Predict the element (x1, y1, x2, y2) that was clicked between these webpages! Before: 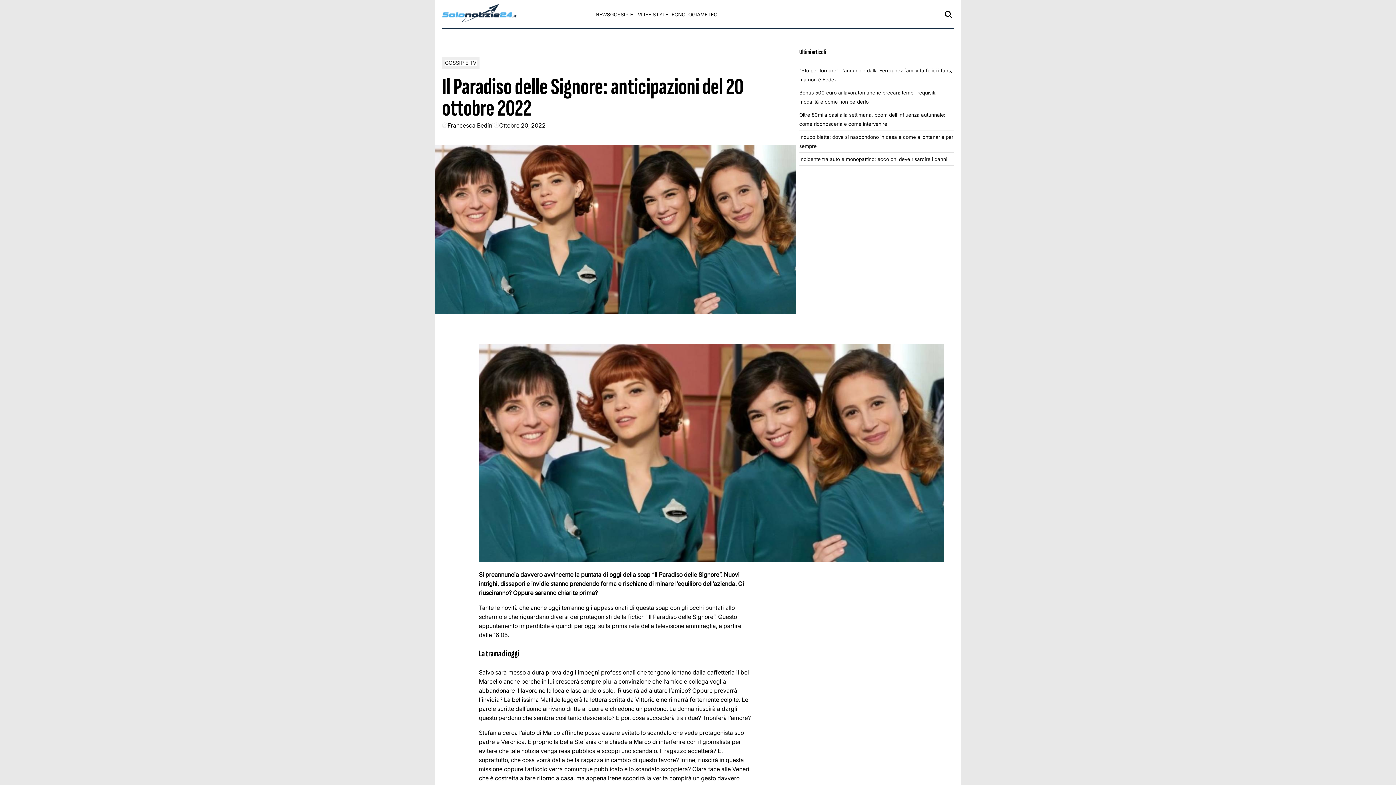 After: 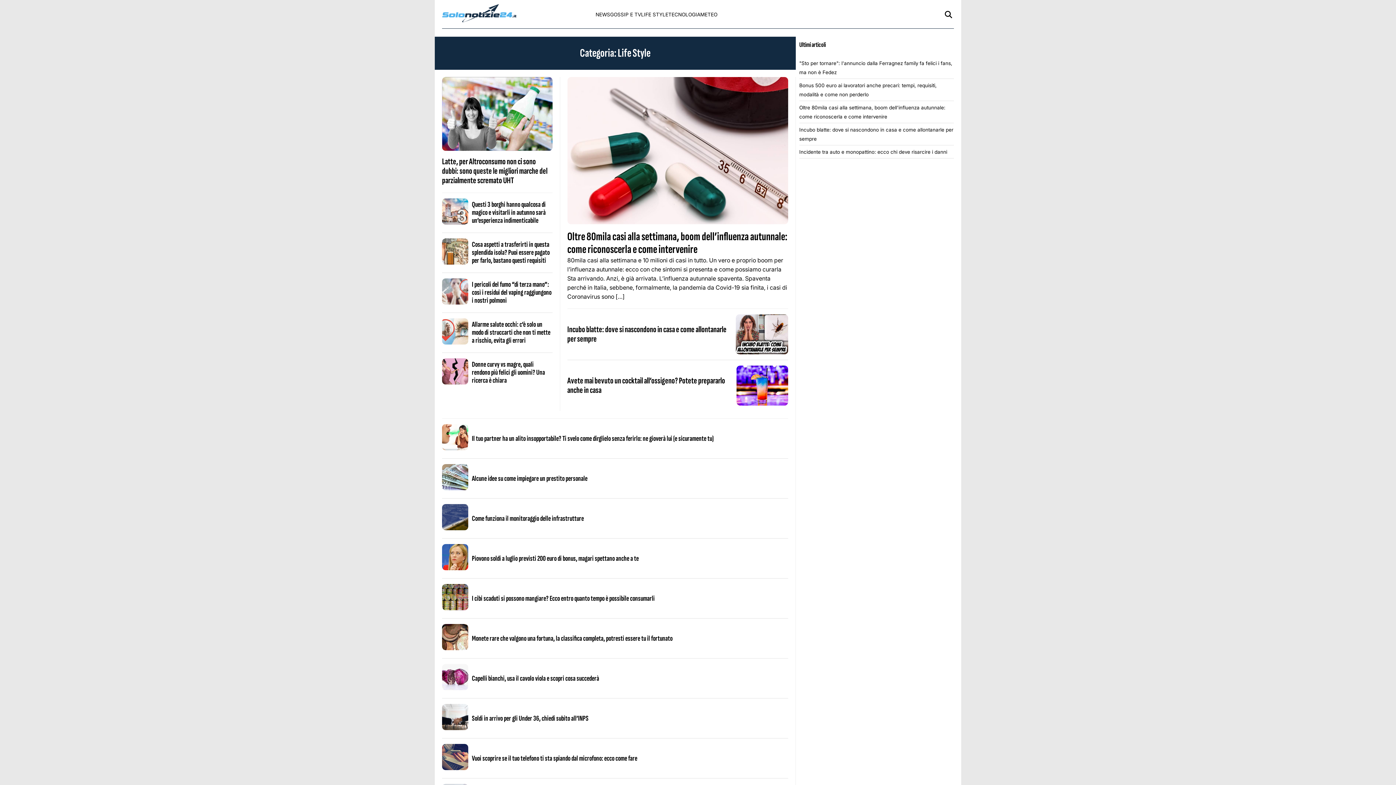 Action: bbox: (641, 11, 668, 17) label: LIFE STYLE